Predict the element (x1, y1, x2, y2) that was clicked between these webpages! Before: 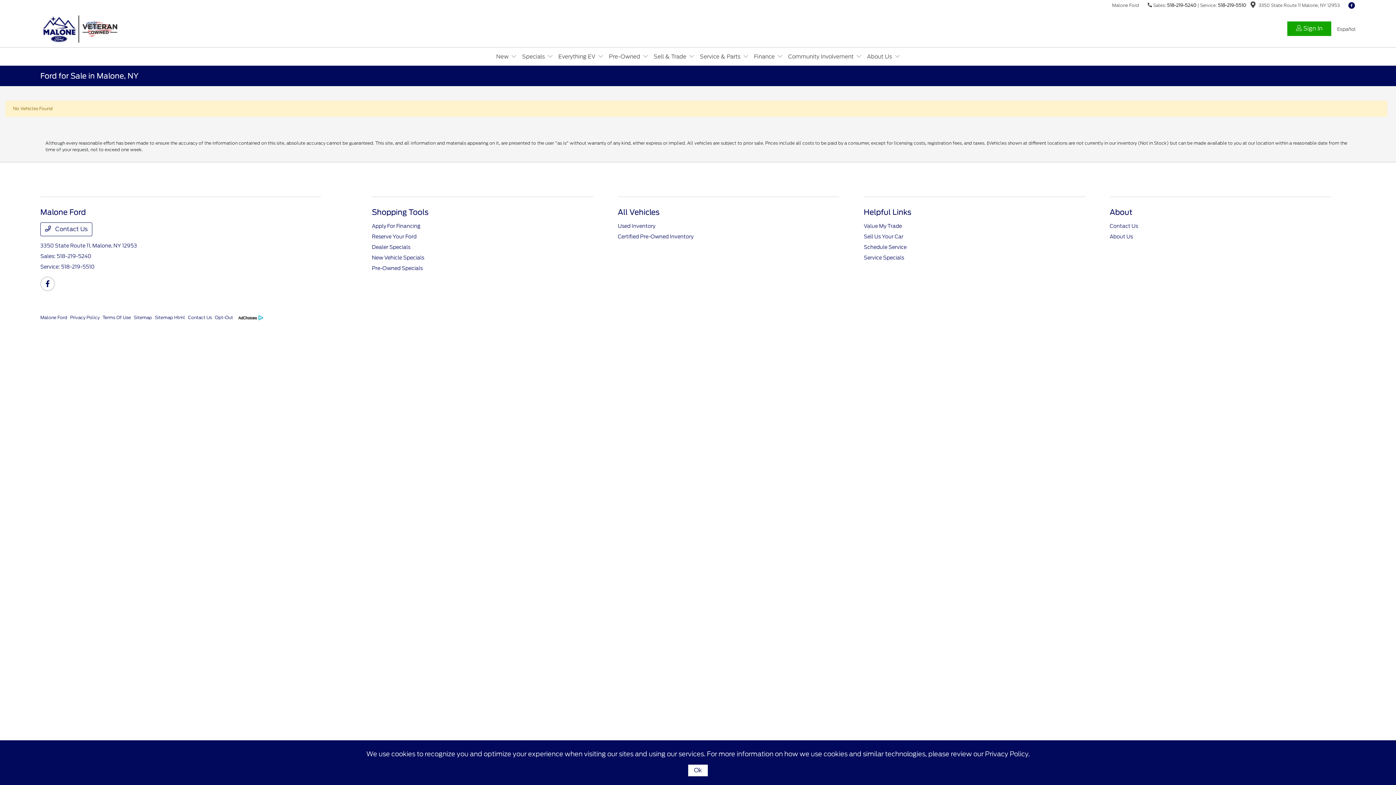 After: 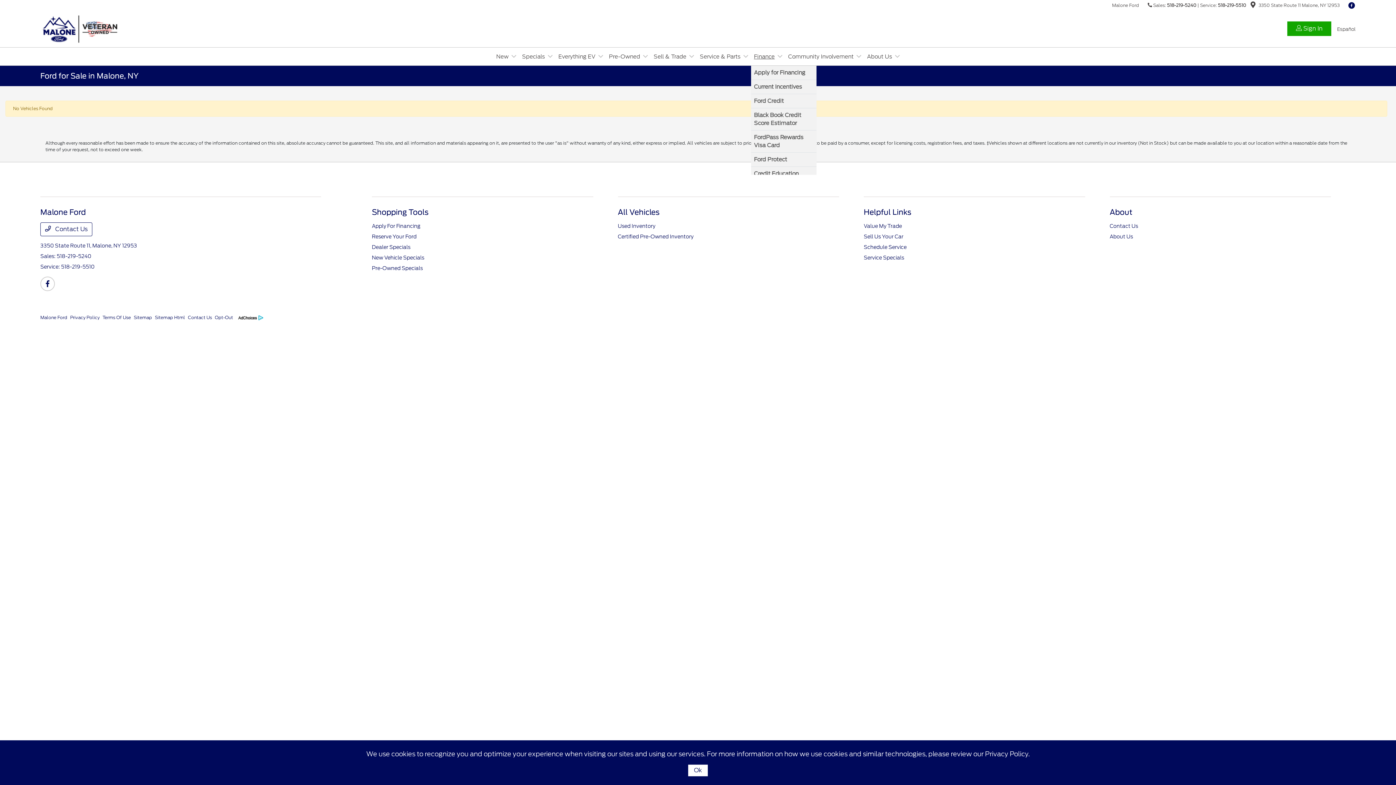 Action: label: Finance bbox: (751, 46, 785, 66)